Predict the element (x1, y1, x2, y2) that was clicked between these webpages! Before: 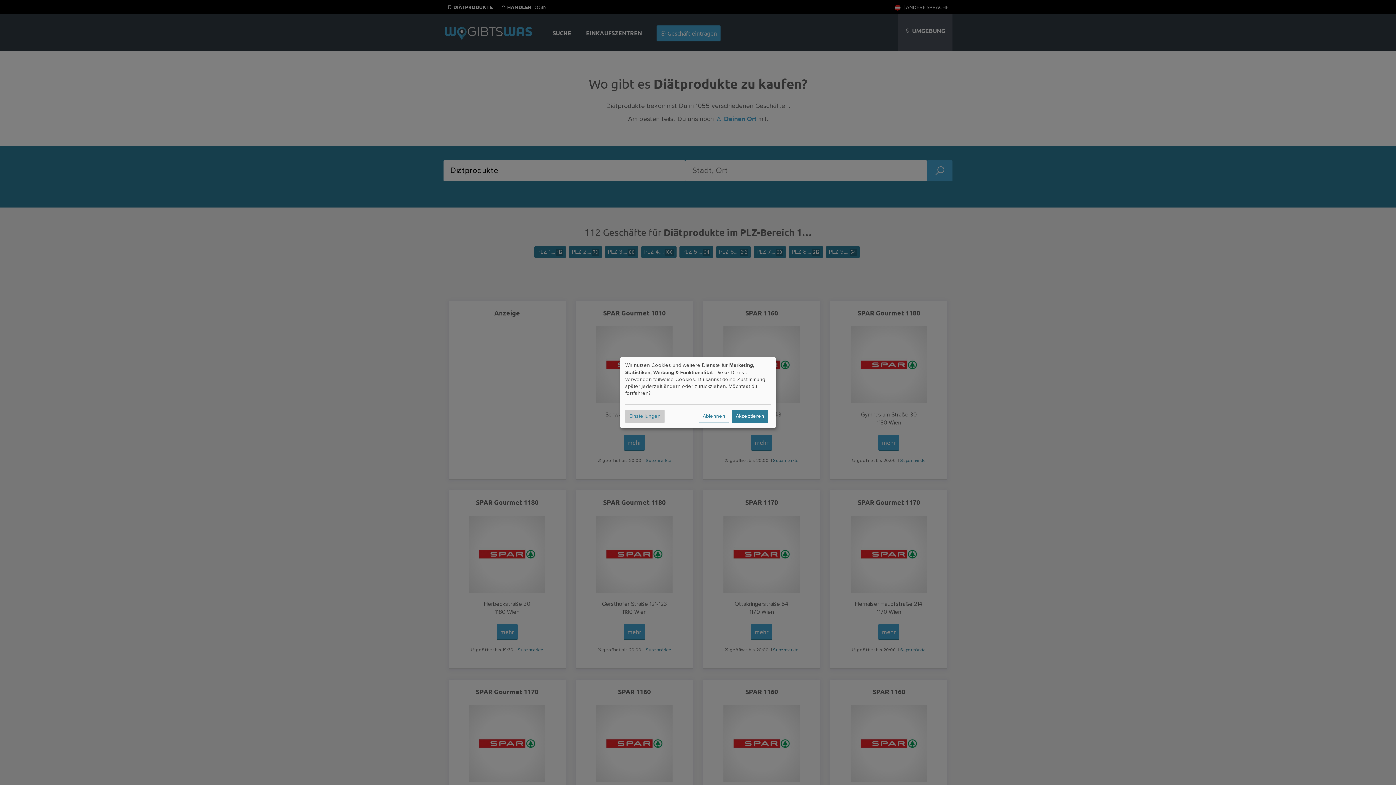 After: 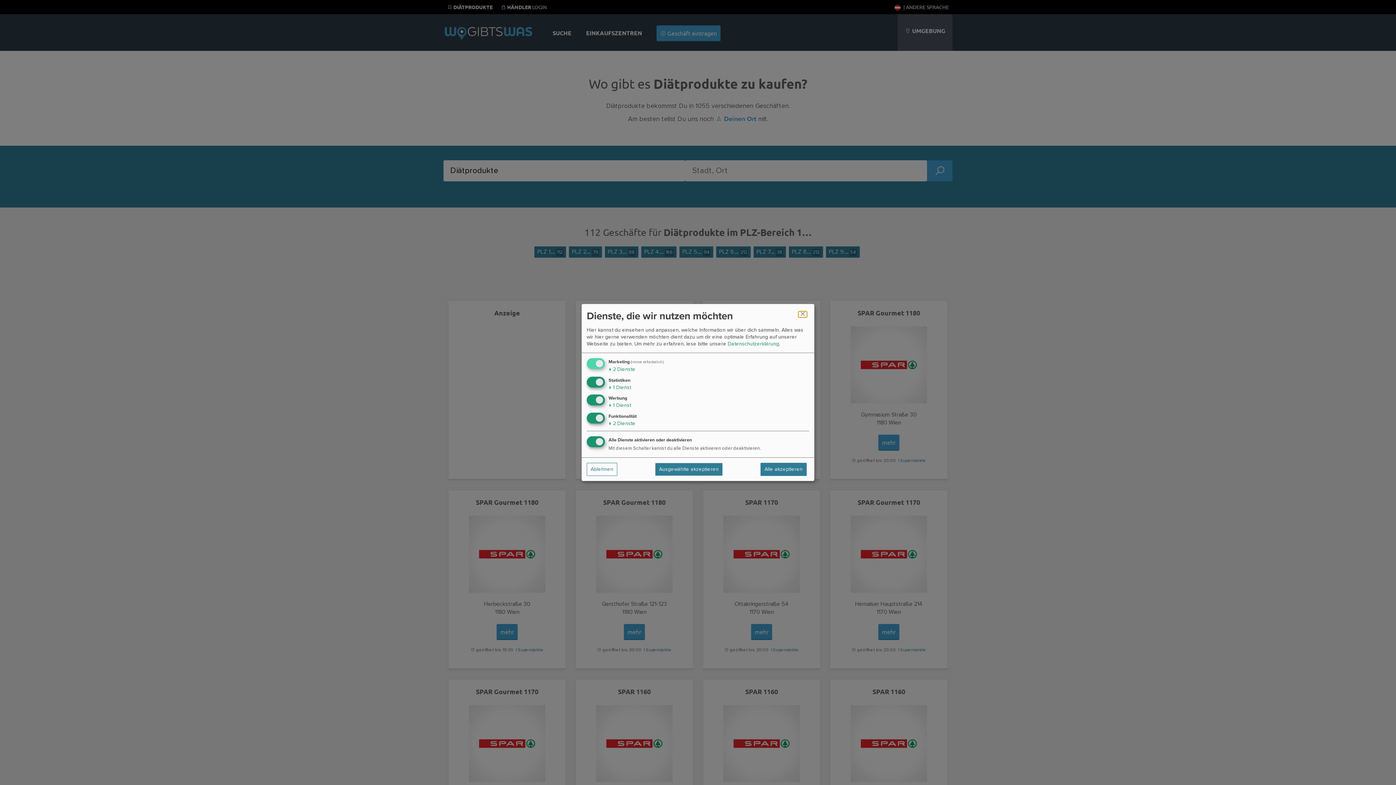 Action: bbox: (625, 409, 664, 423) label: Einstellungen